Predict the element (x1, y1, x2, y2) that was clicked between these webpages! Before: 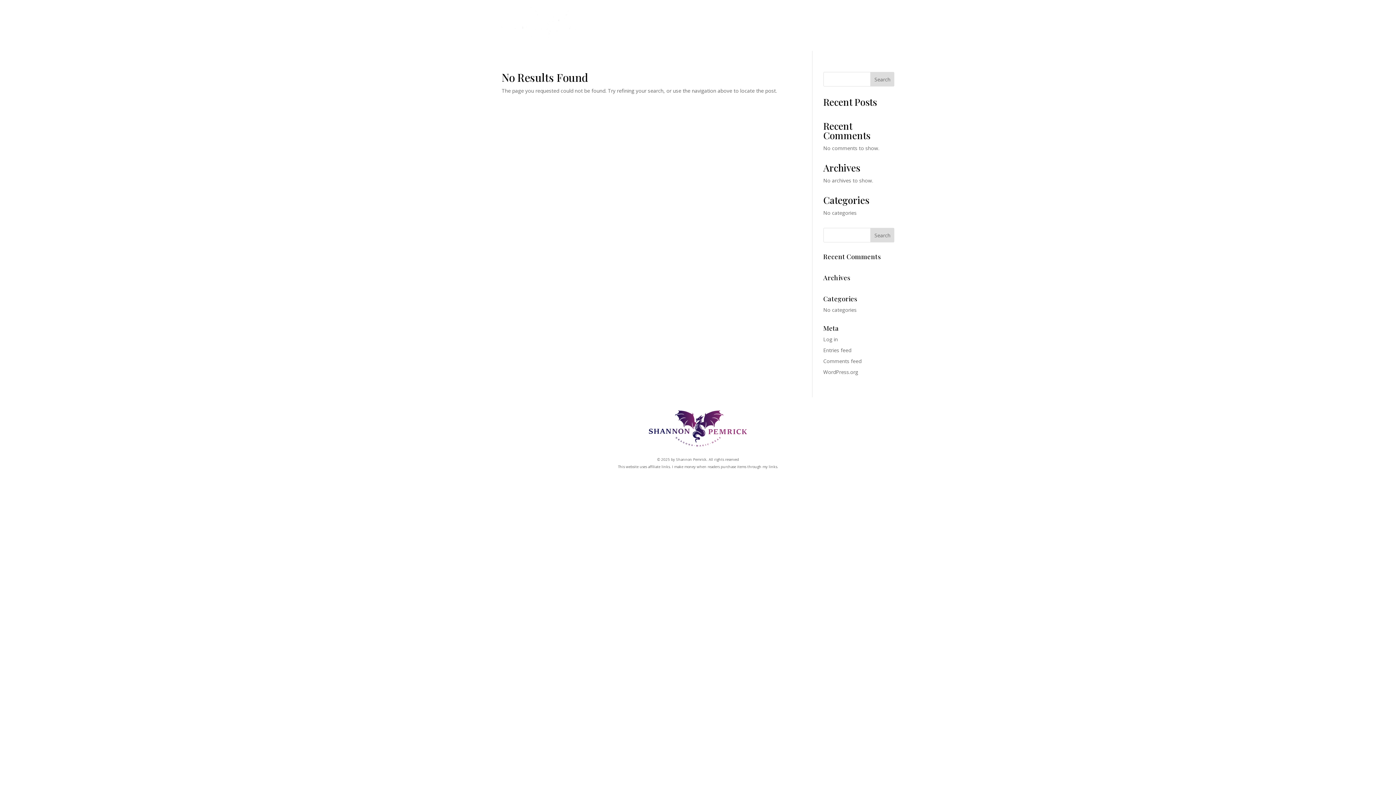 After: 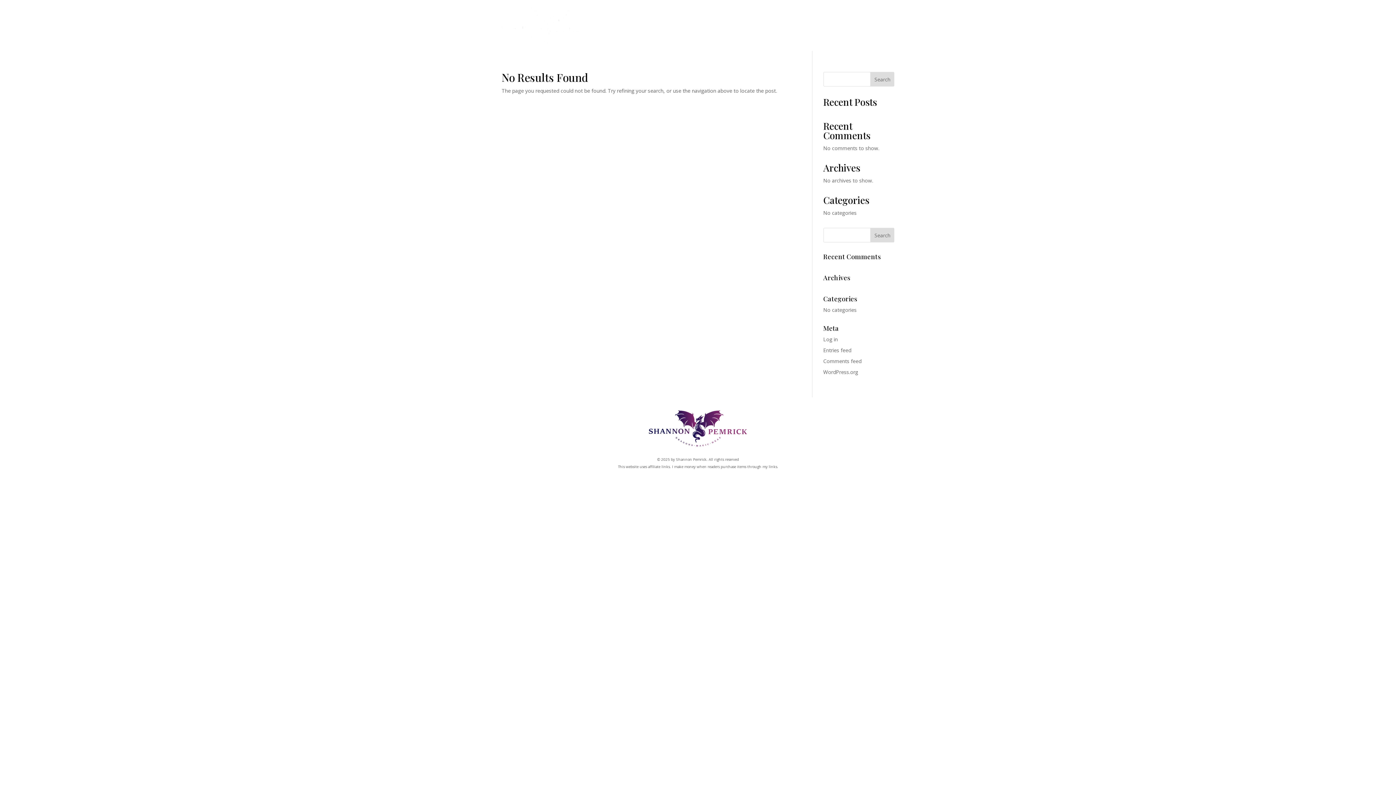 Action: label: Search bbox: (870, 71, 894, 86)